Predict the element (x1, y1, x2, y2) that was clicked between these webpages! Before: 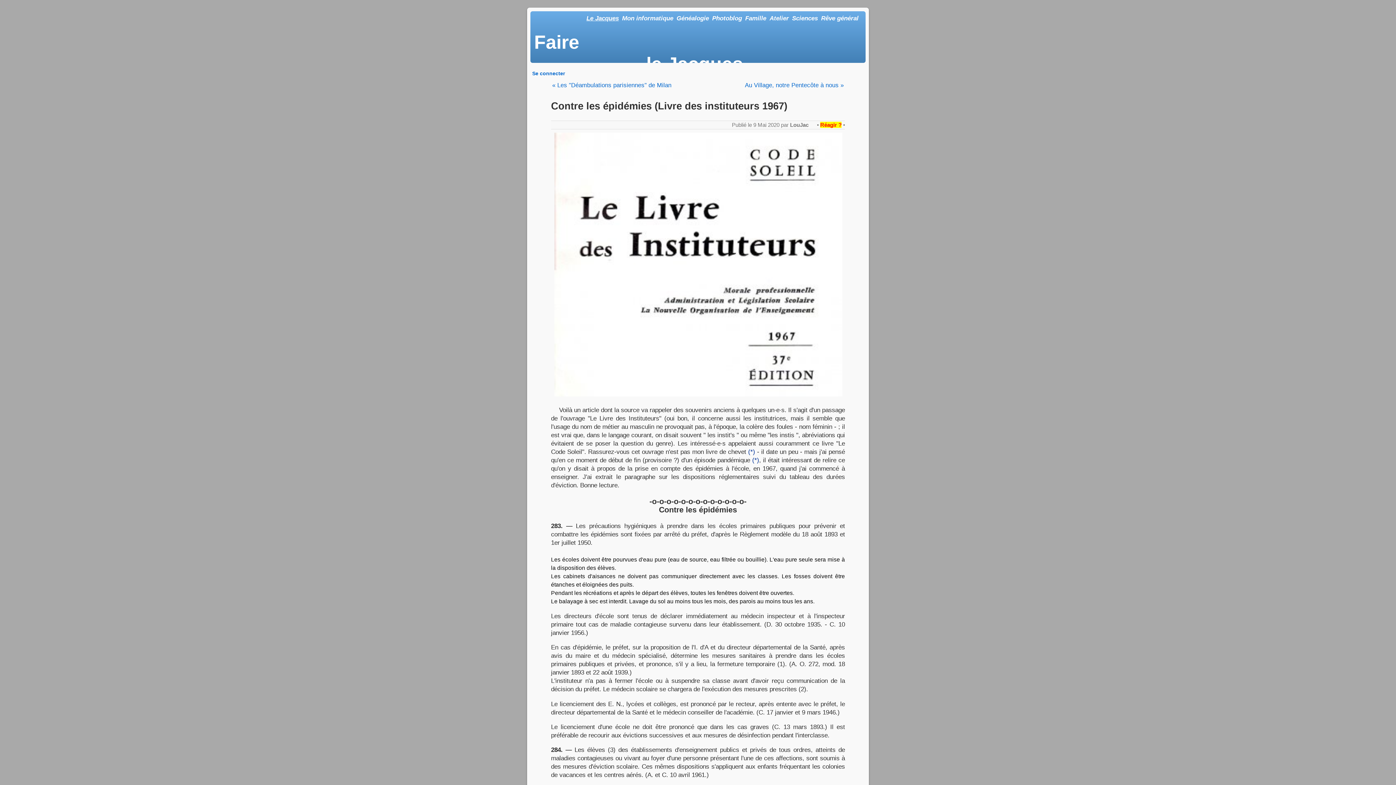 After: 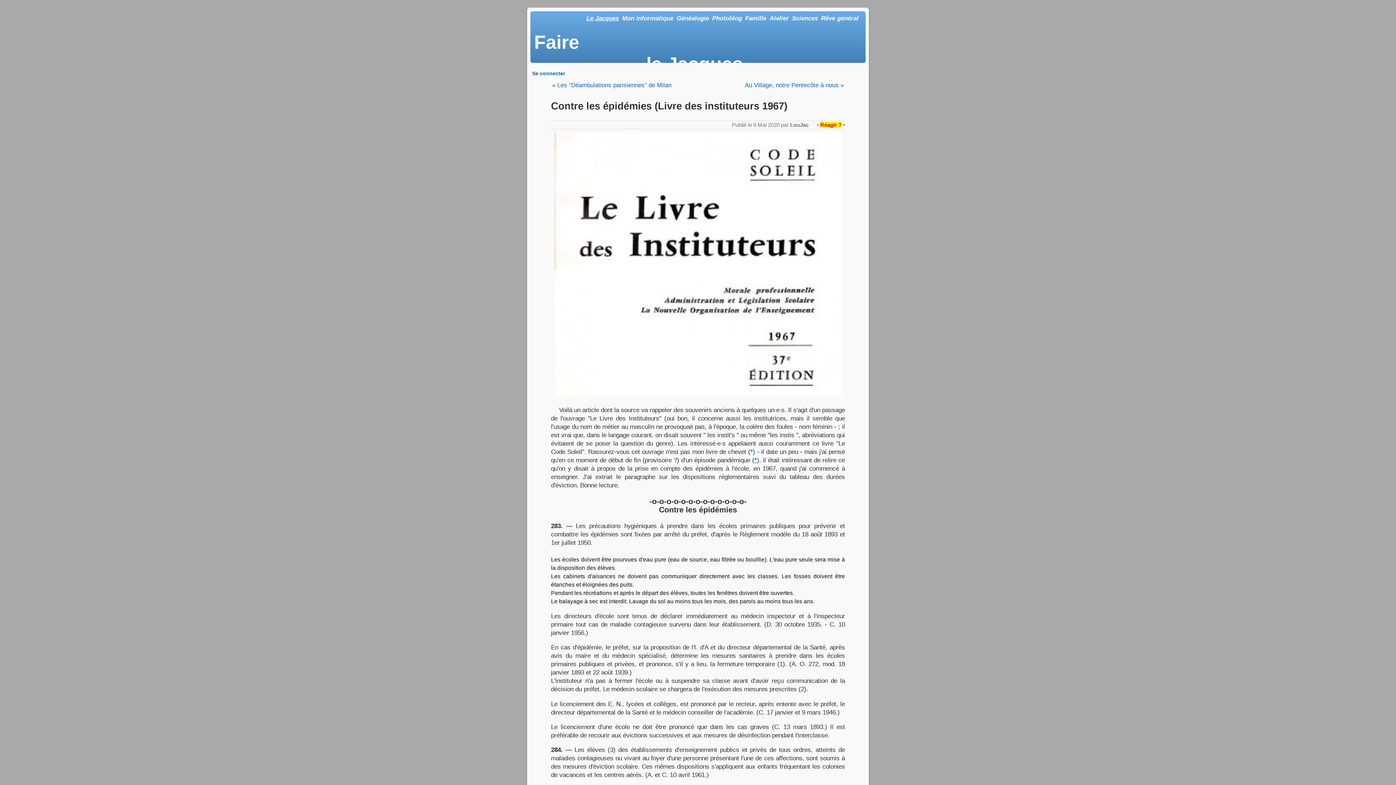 Action: label: (*) bbox: (752, 456, 759, 464)